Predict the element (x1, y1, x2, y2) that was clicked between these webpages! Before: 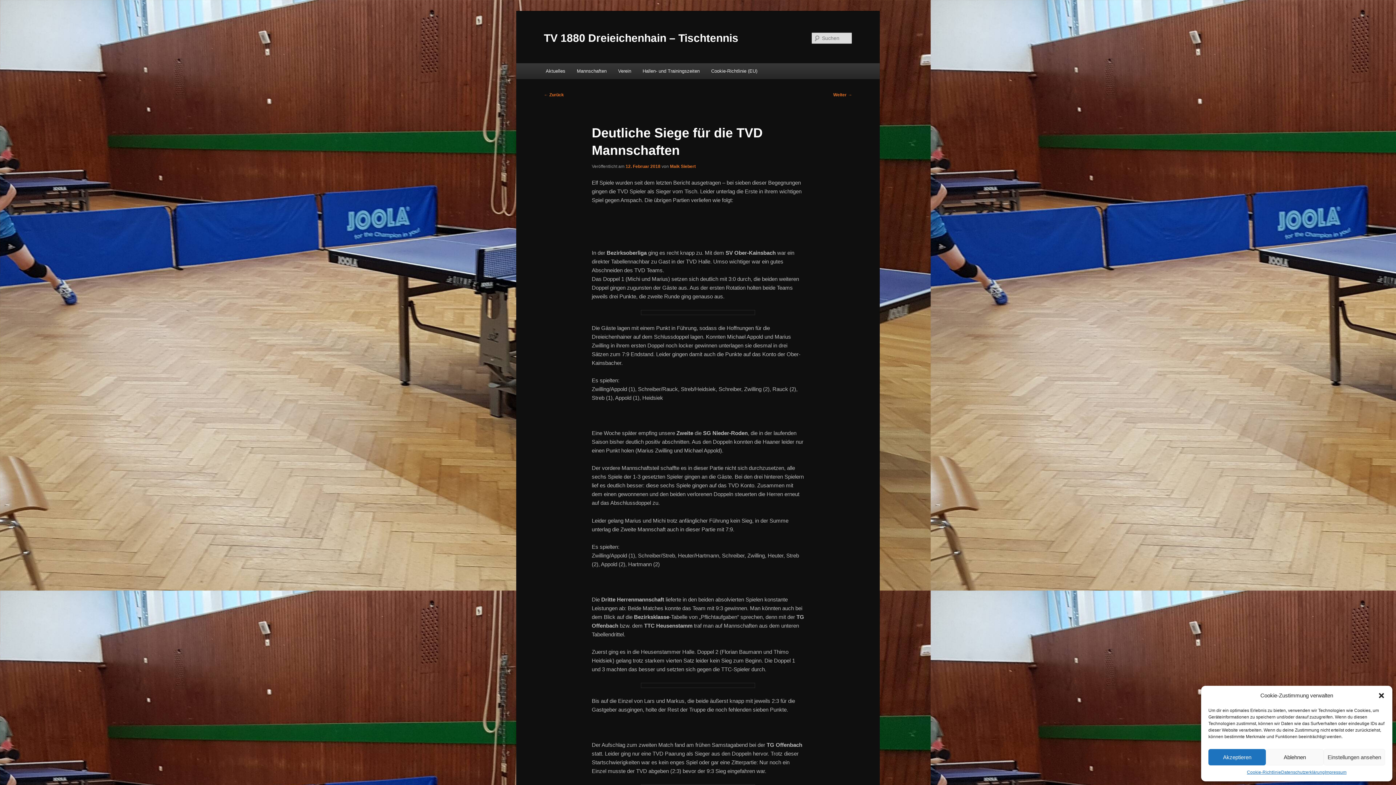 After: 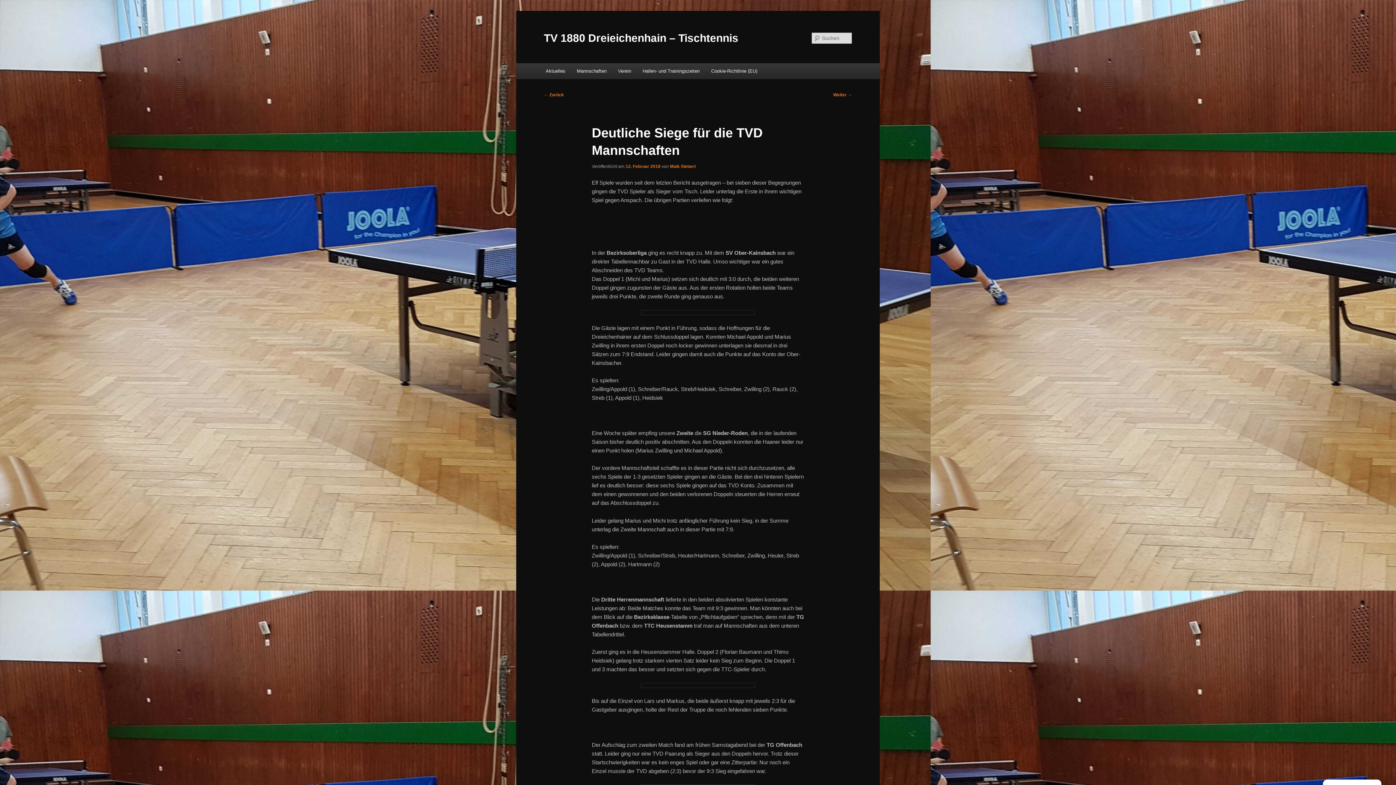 Action: bbox: (1208, 749, 1266, 765) label: Akzeptieren